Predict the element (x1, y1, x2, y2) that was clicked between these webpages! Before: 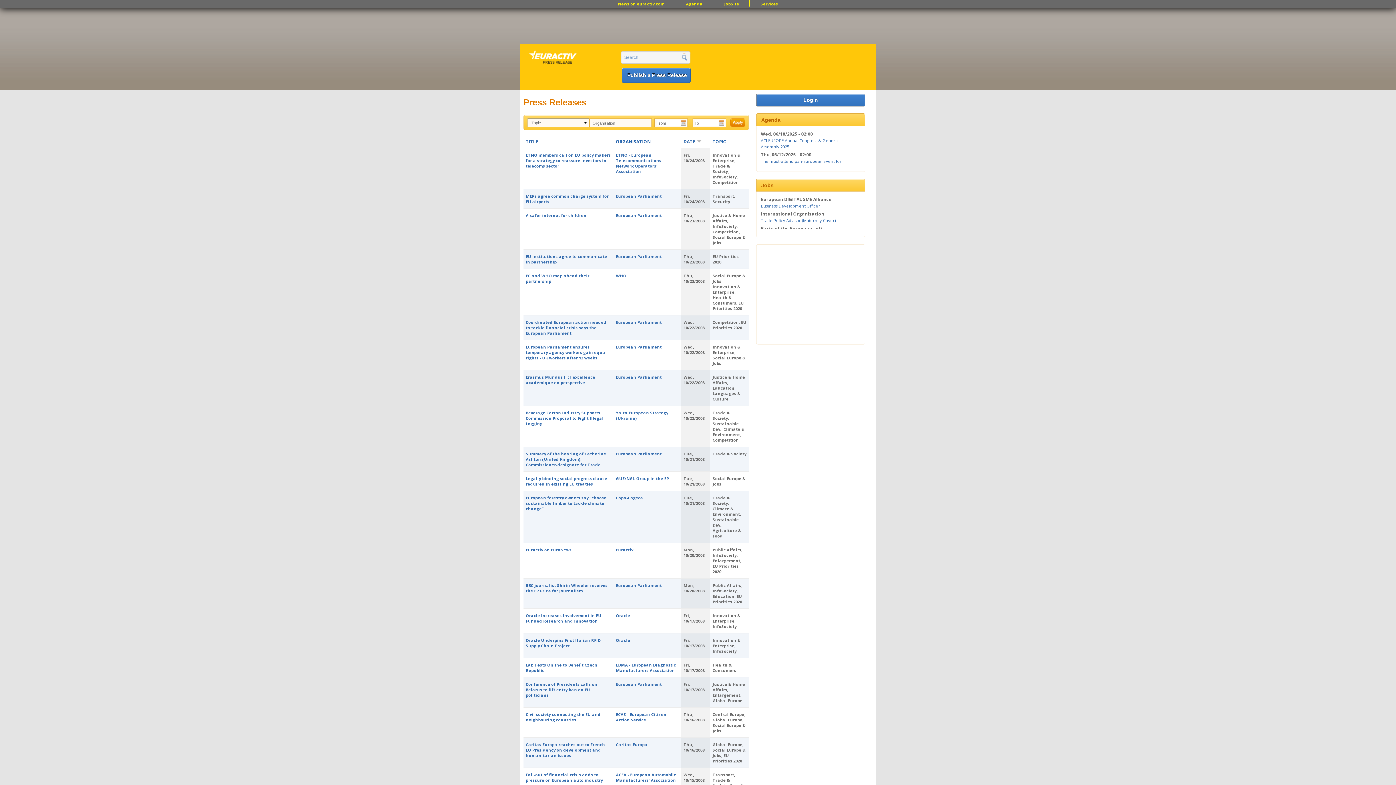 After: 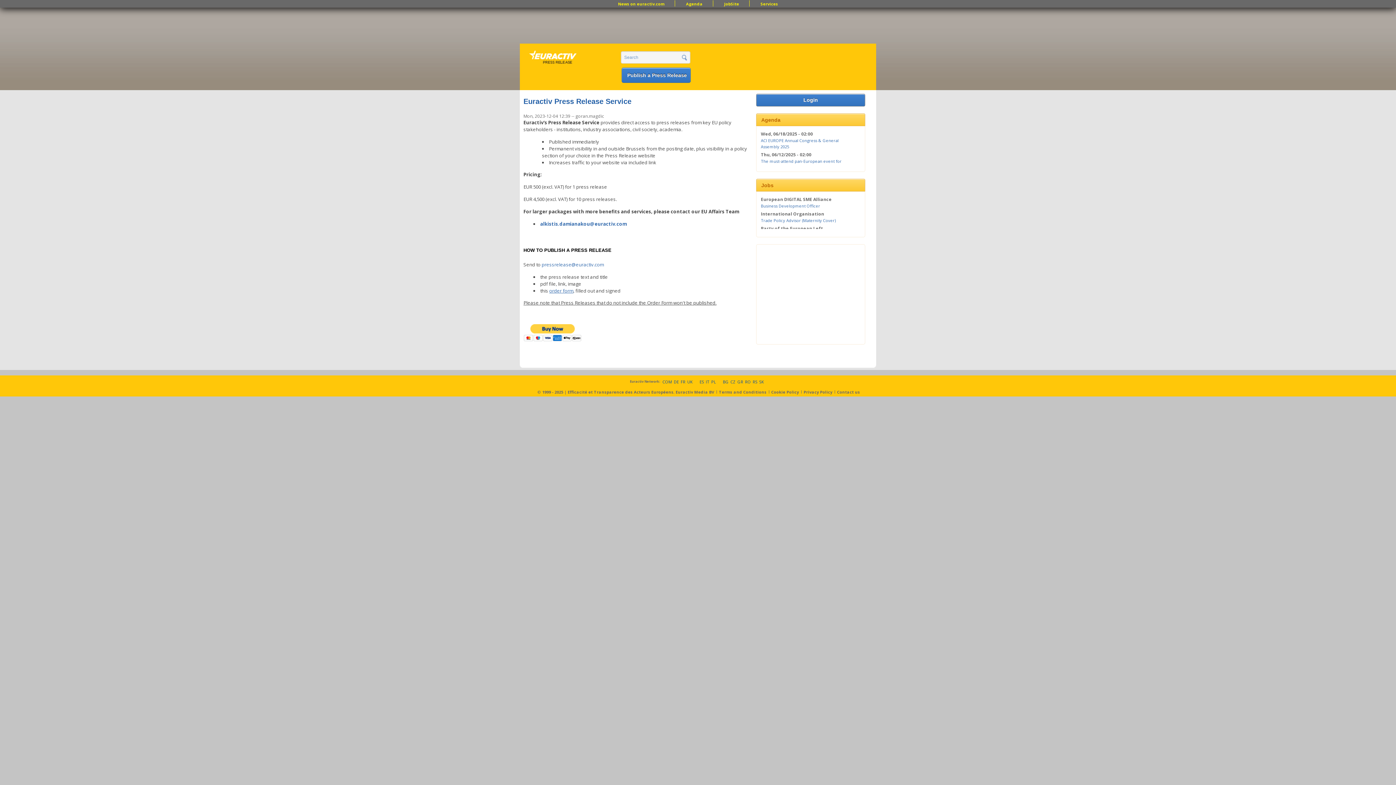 Action: bbox: (621, 67, 690, 82) label: Publish a Press Release